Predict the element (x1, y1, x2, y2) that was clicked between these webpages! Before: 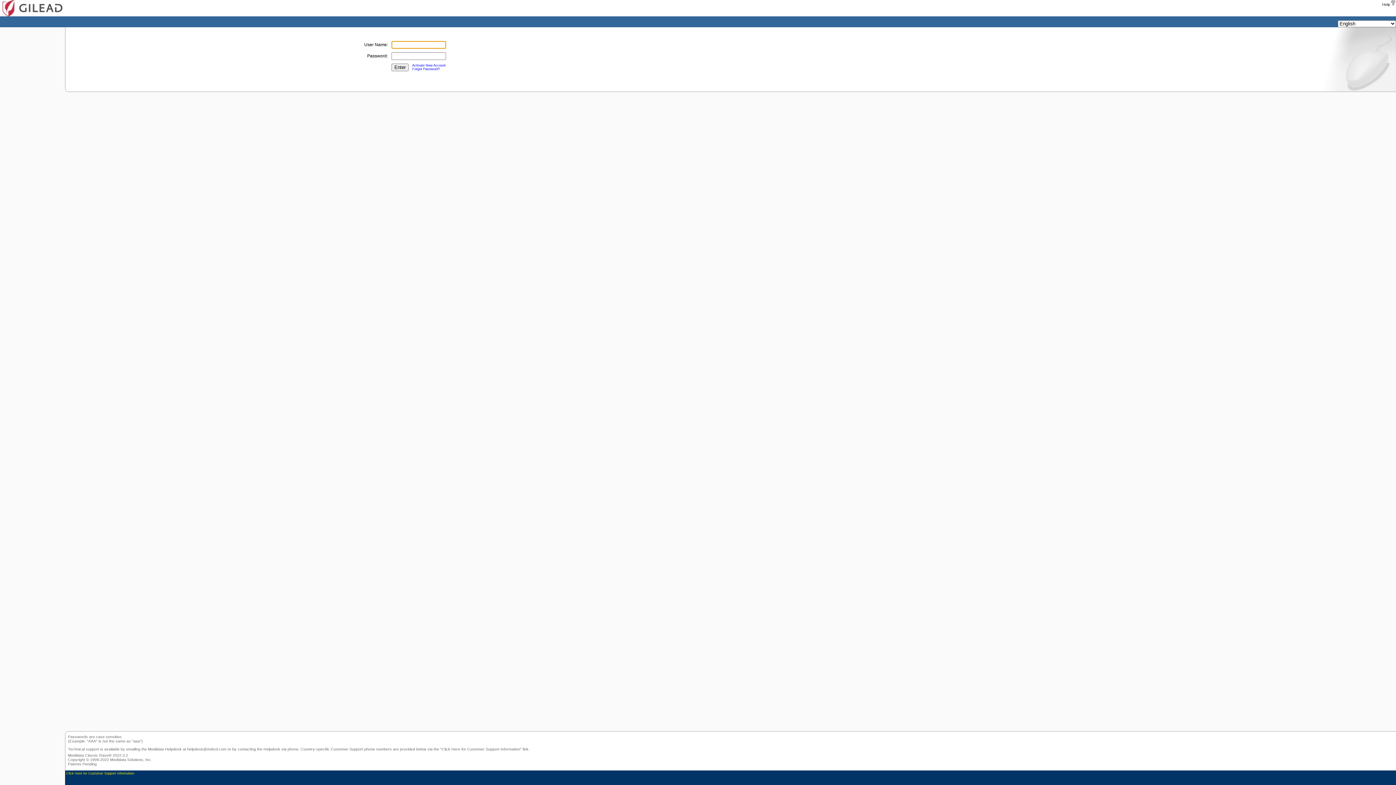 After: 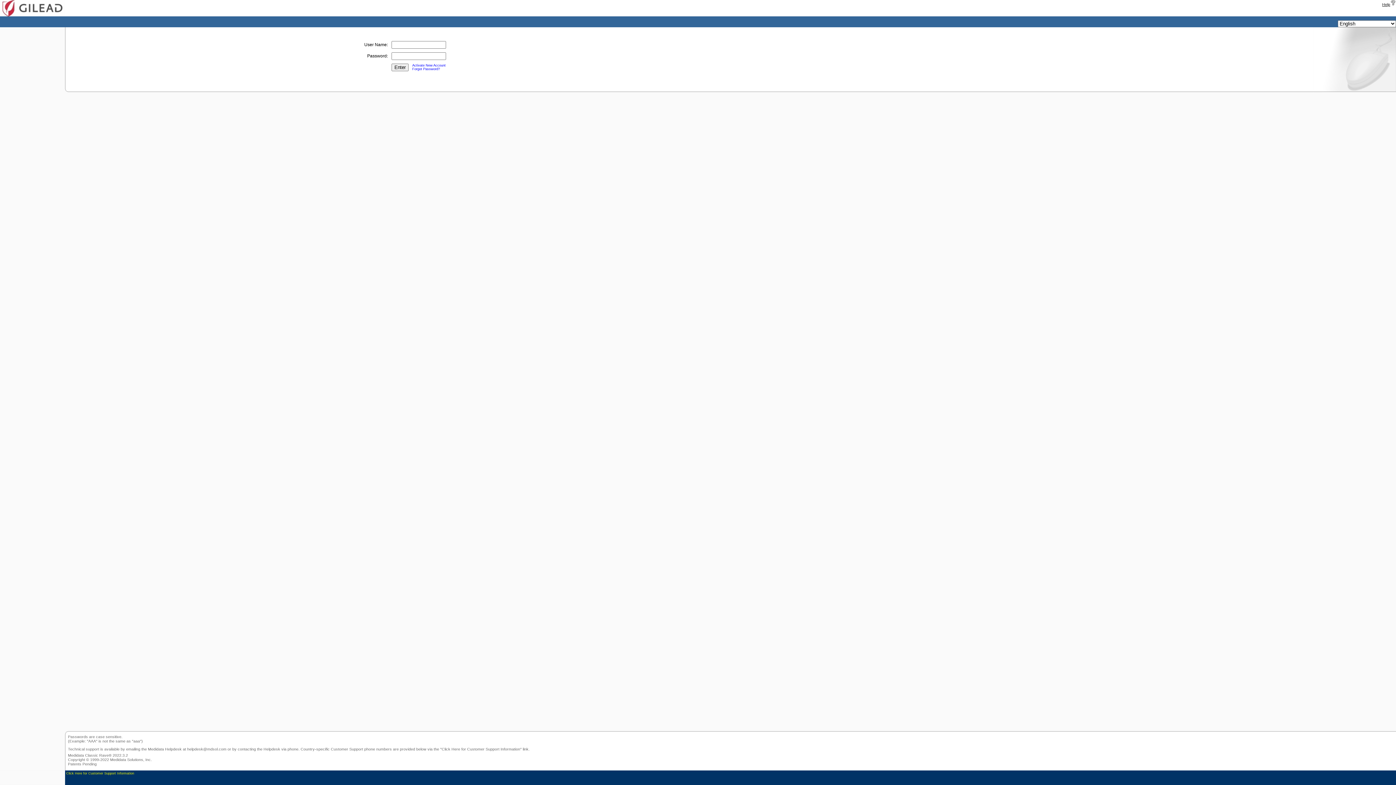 Action: bbox: (1382, 2, 1390, 6) label: Help